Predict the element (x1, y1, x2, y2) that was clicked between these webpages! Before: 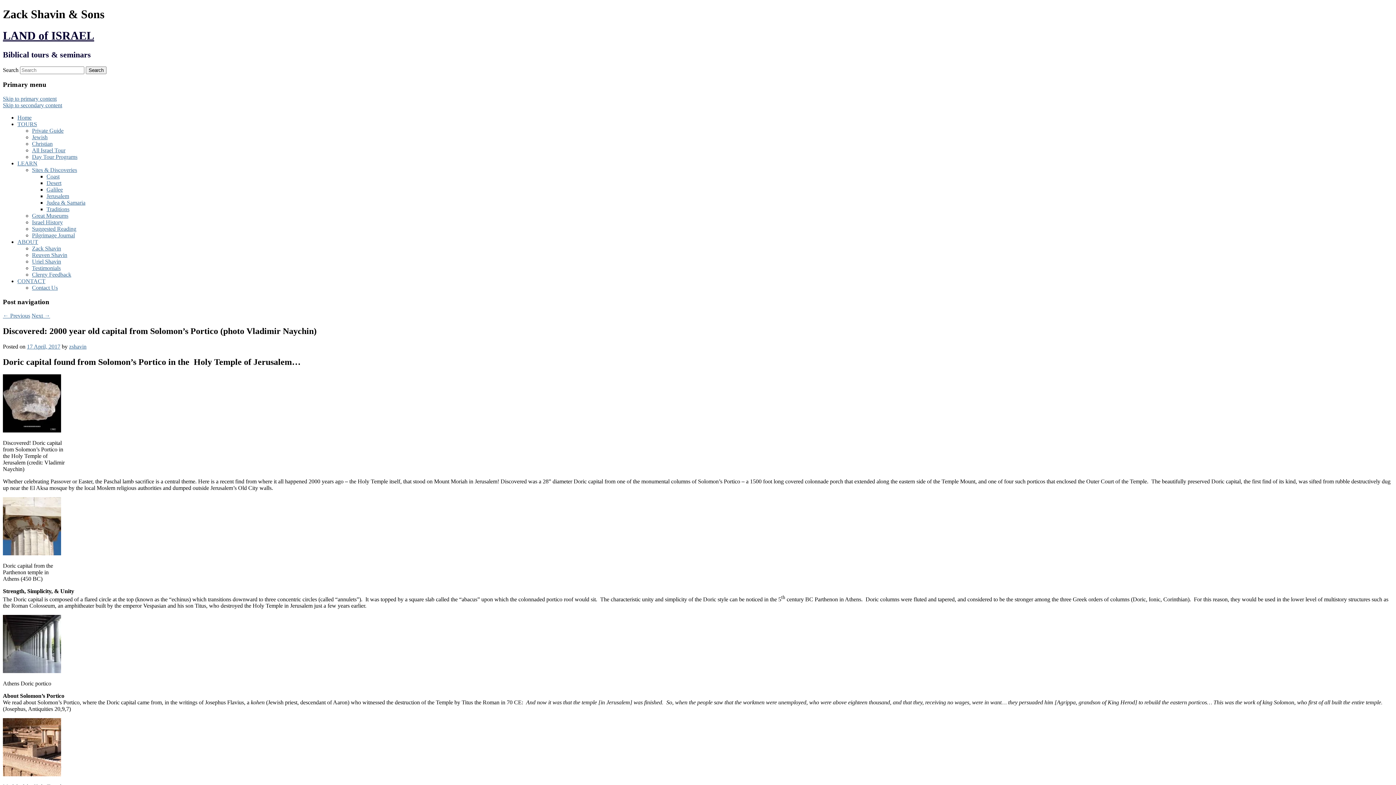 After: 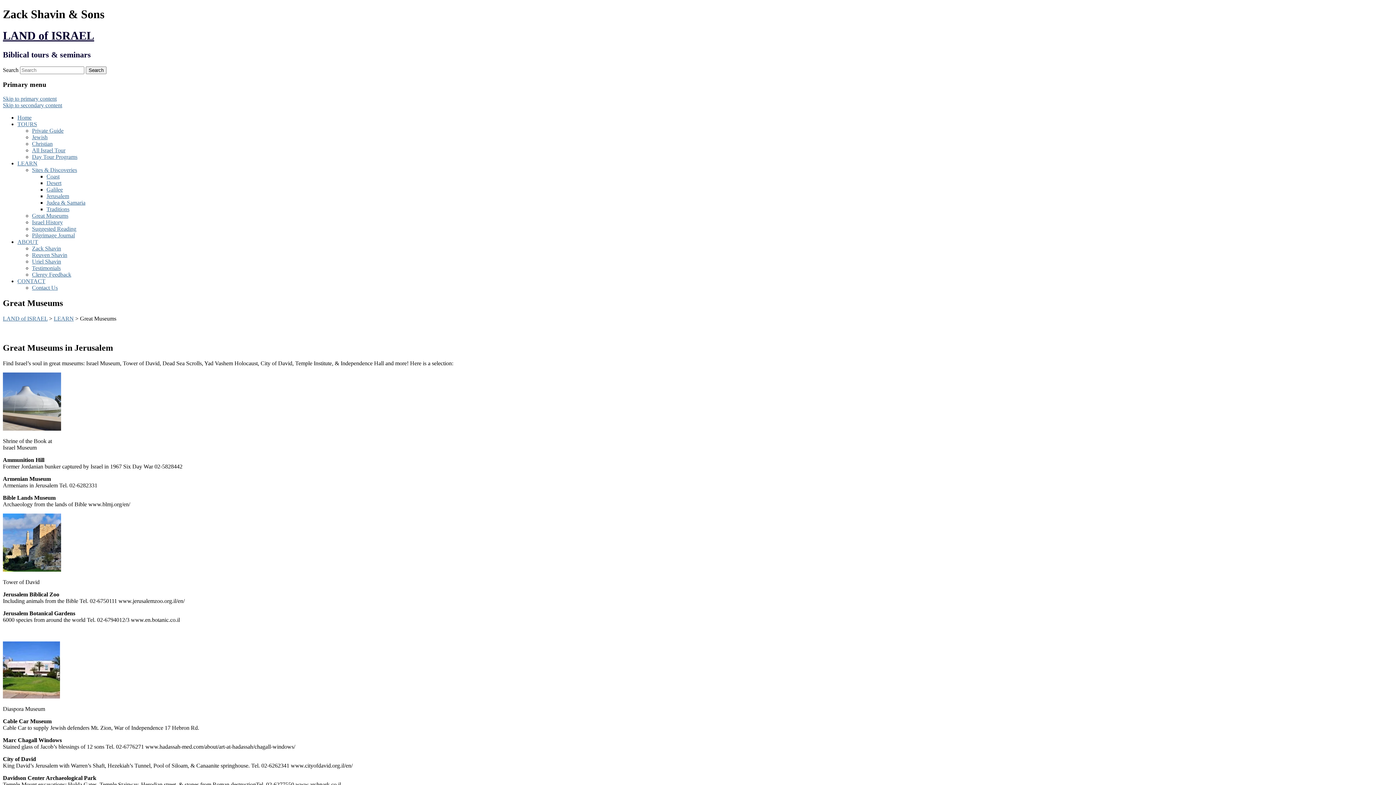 Action: bbox: (32, 212, 68, 218) label: Great Museums